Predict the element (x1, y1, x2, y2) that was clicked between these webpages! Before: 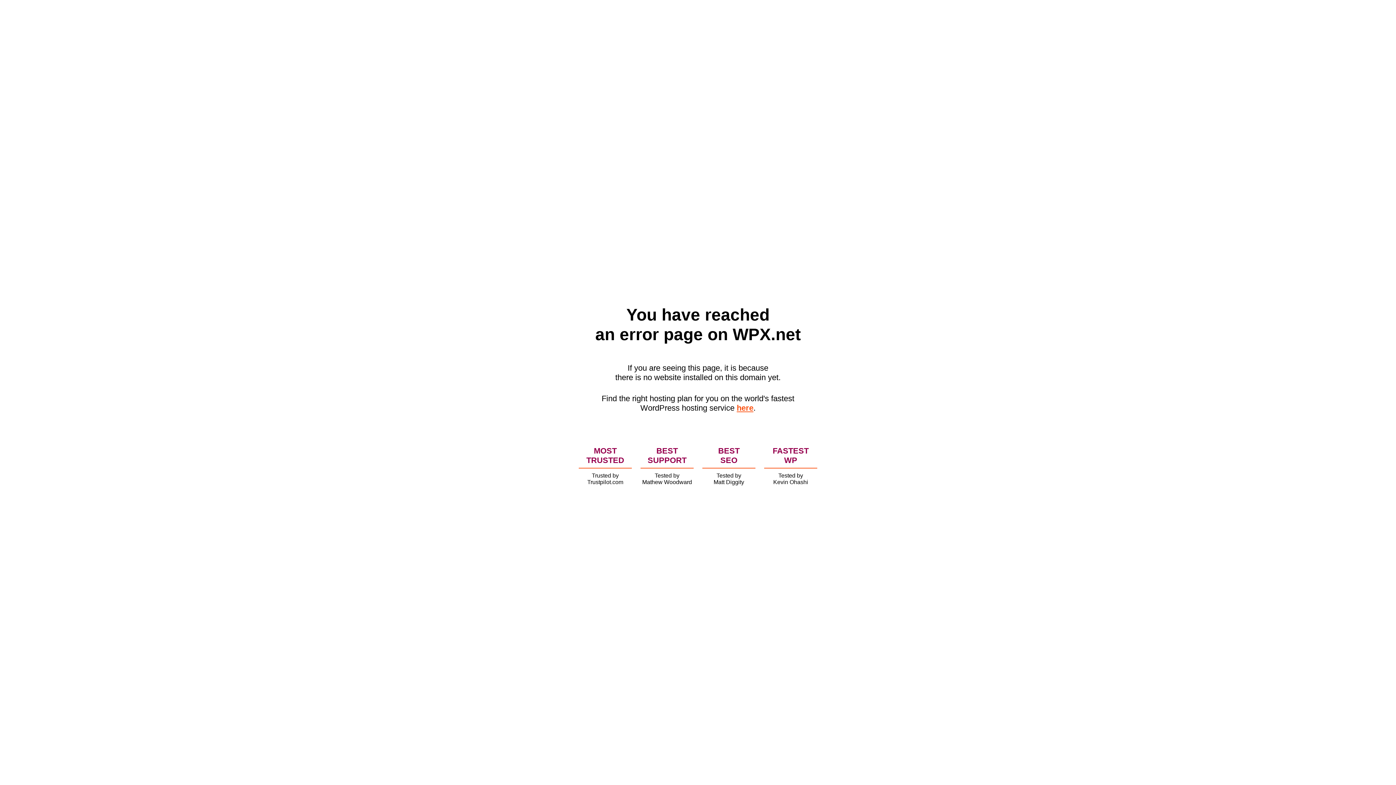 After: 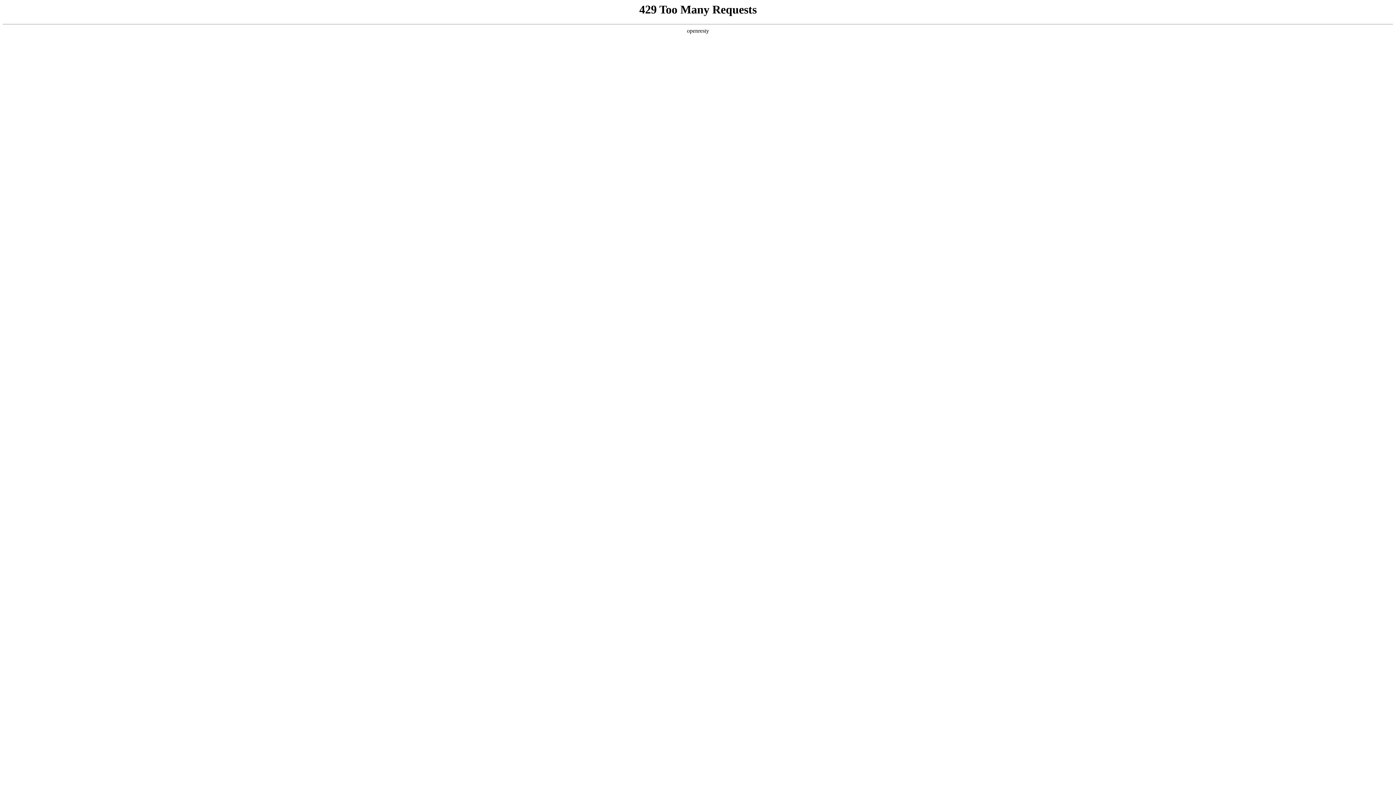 Action: label: here bbox: (736, 403, 753, 412)